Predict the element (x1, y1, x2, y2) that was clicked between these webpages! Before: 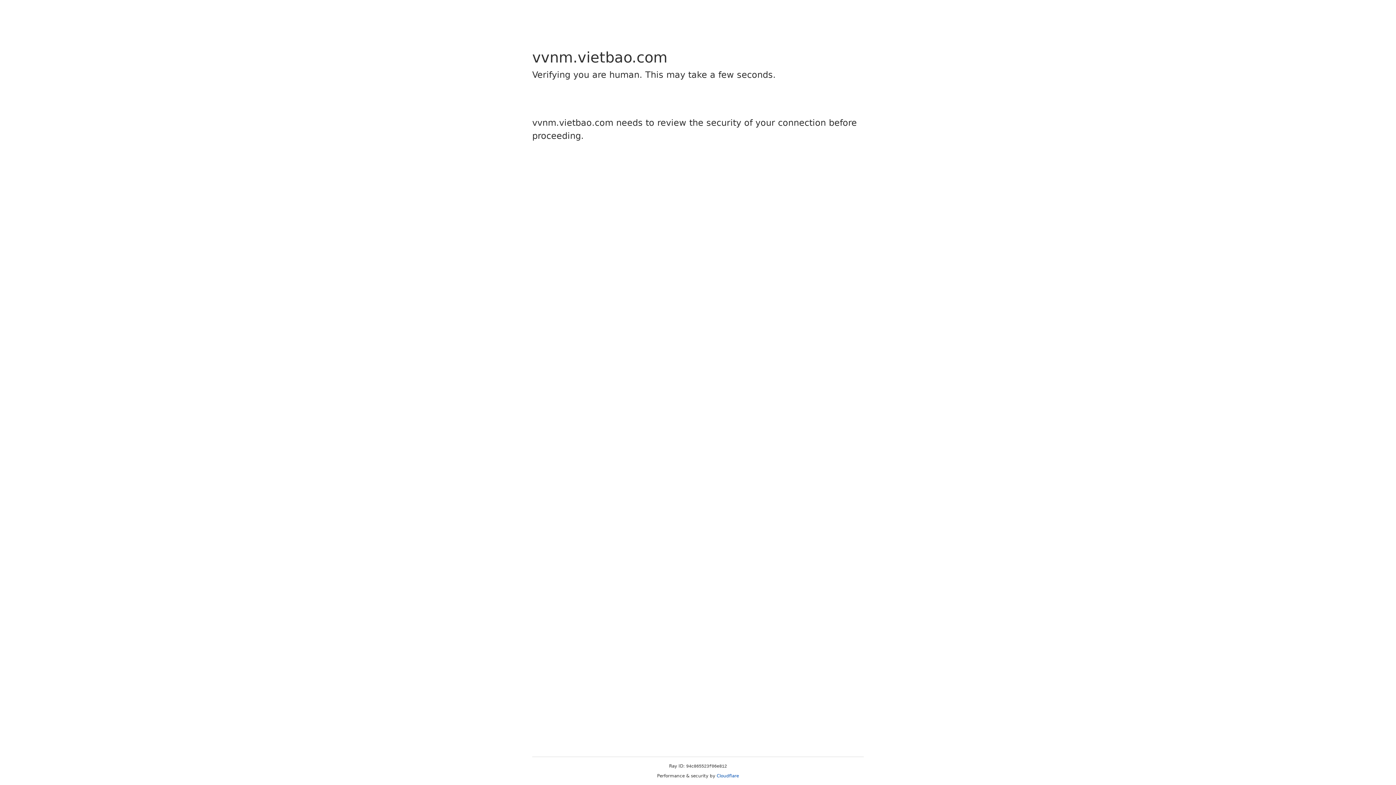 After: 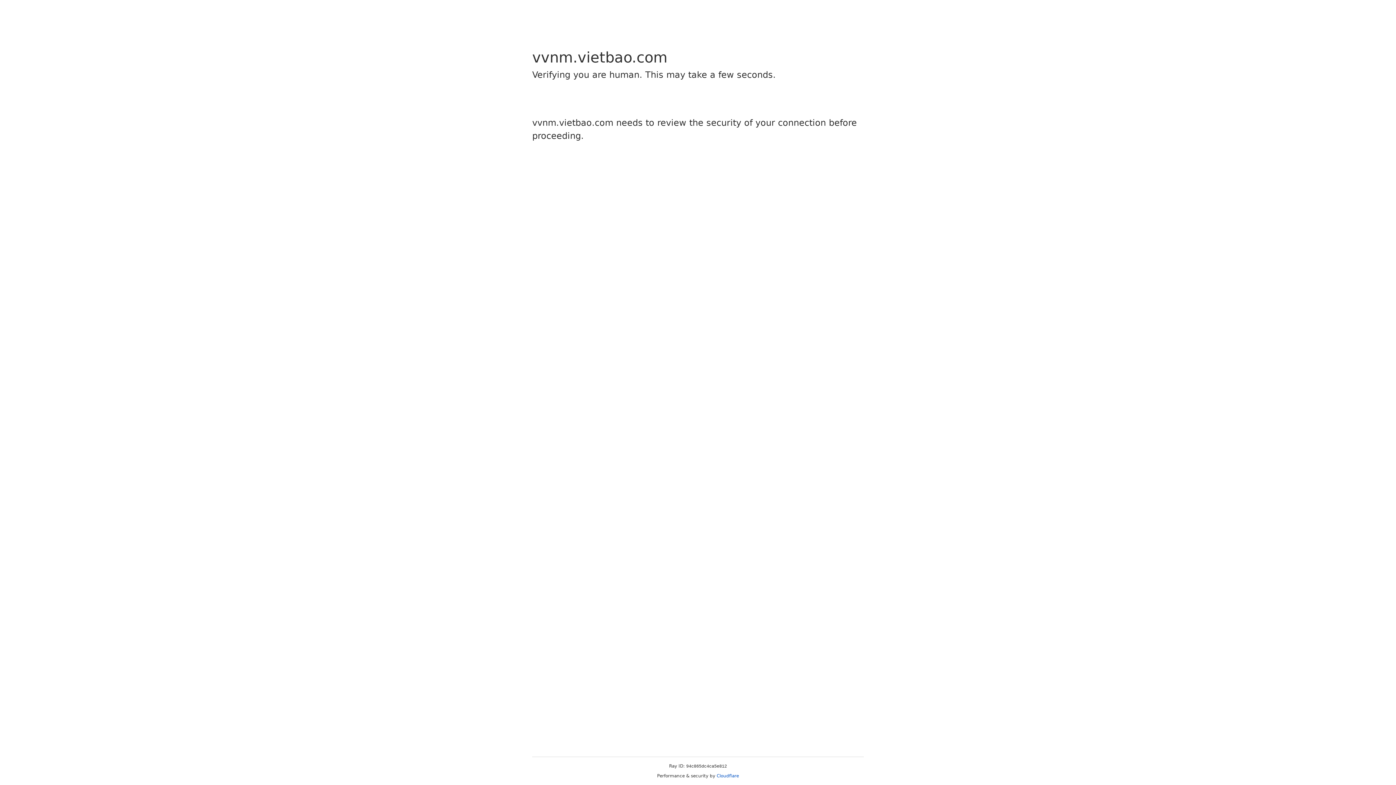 Action: label: Cloudflare bbox: (716, 773, 739, 778)